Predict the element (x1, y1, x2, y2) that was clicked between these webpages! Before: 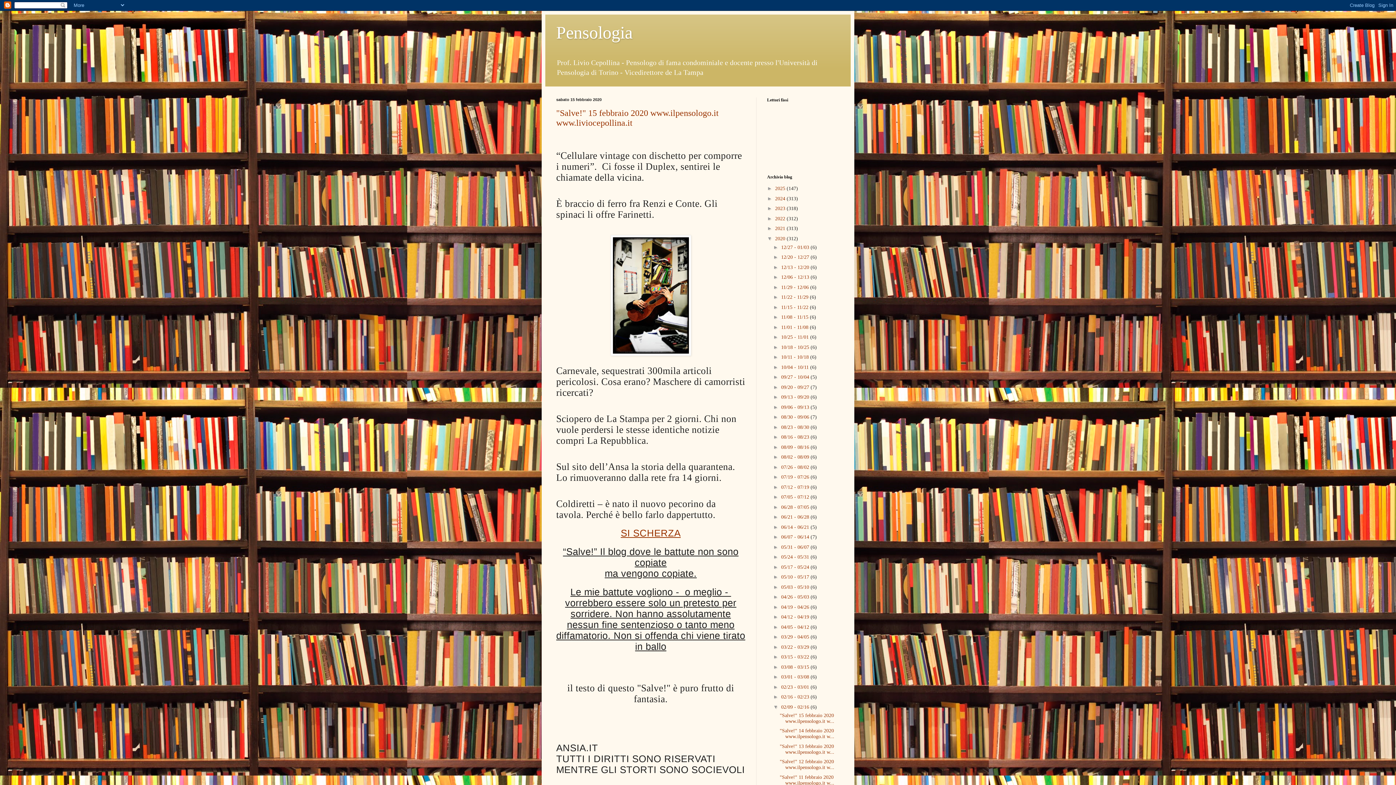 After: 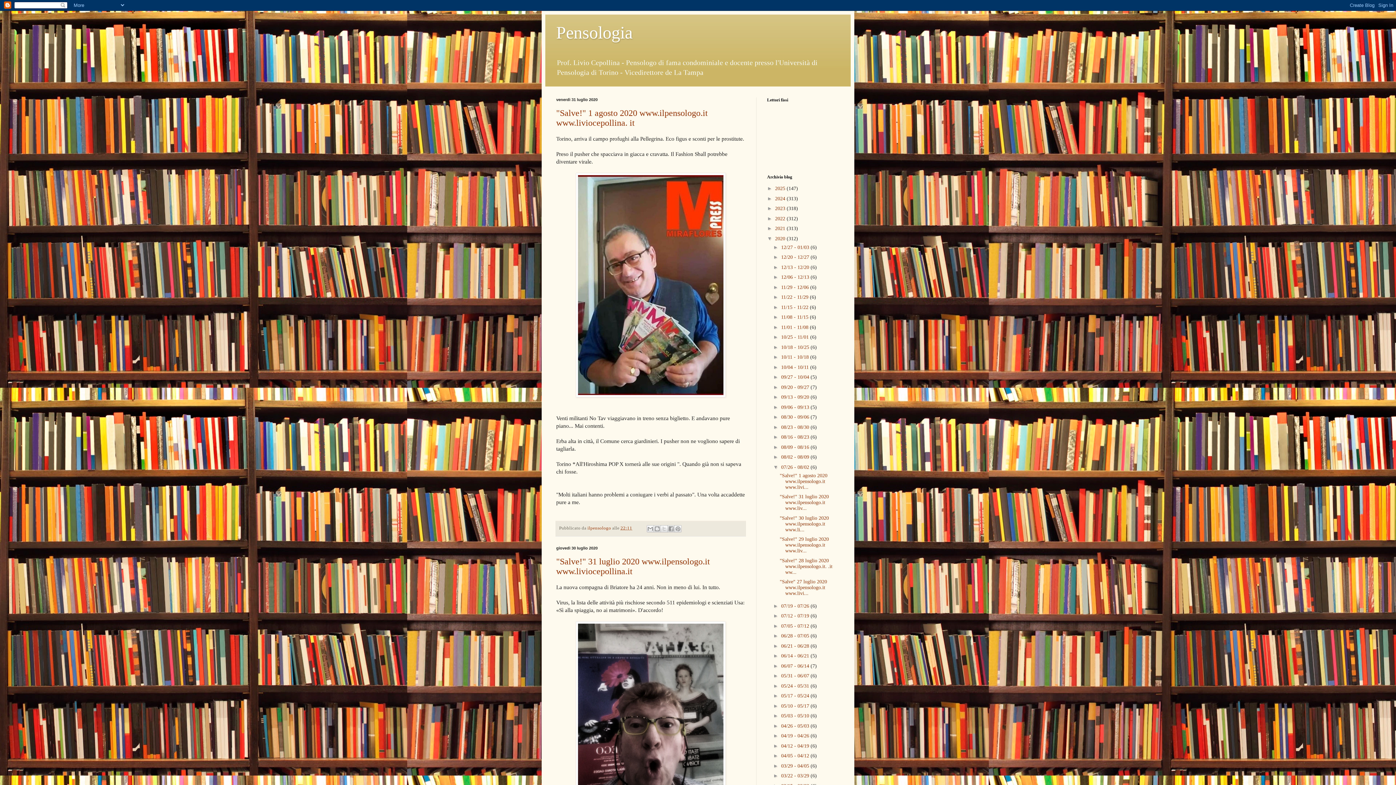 Action: label: 07/26 - 08/02  bbox: (781, 464, 810, 470)